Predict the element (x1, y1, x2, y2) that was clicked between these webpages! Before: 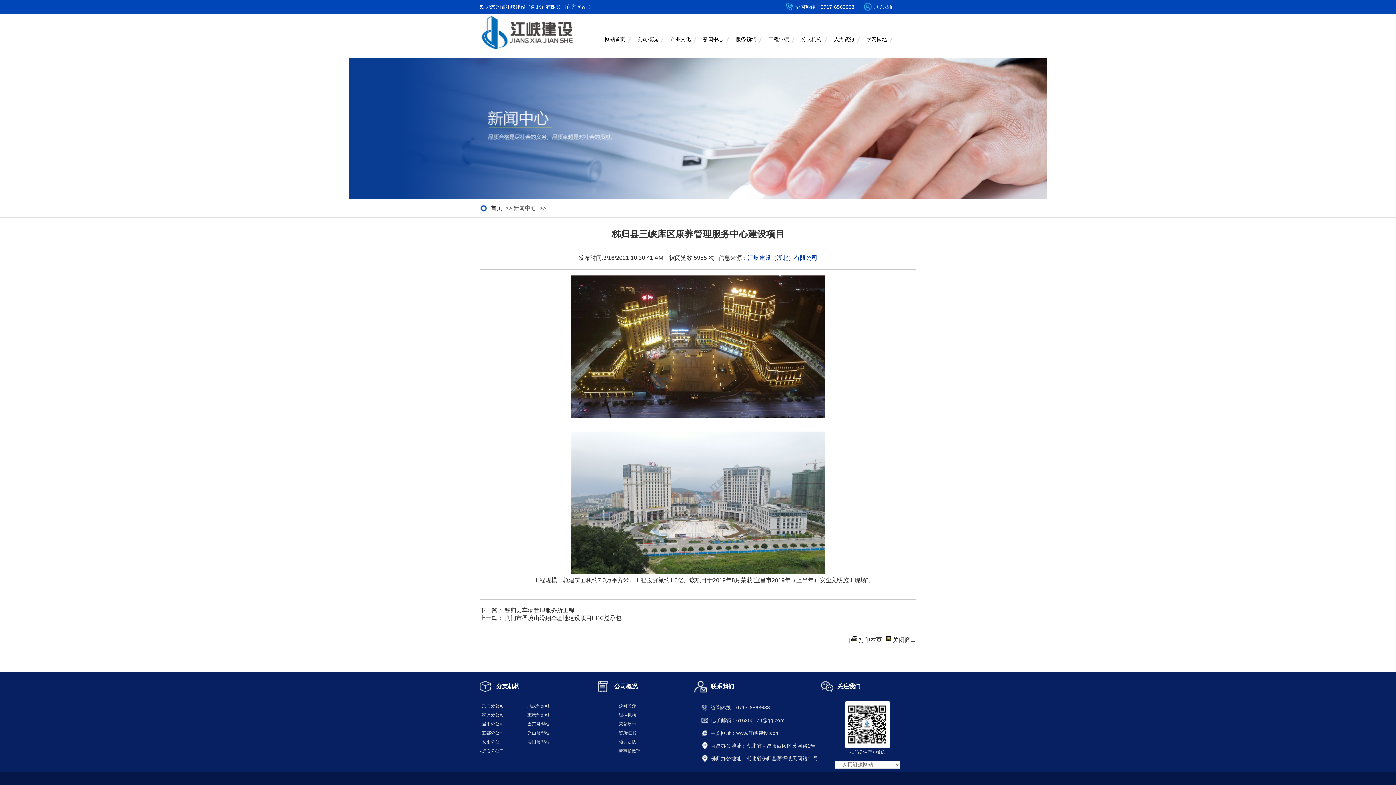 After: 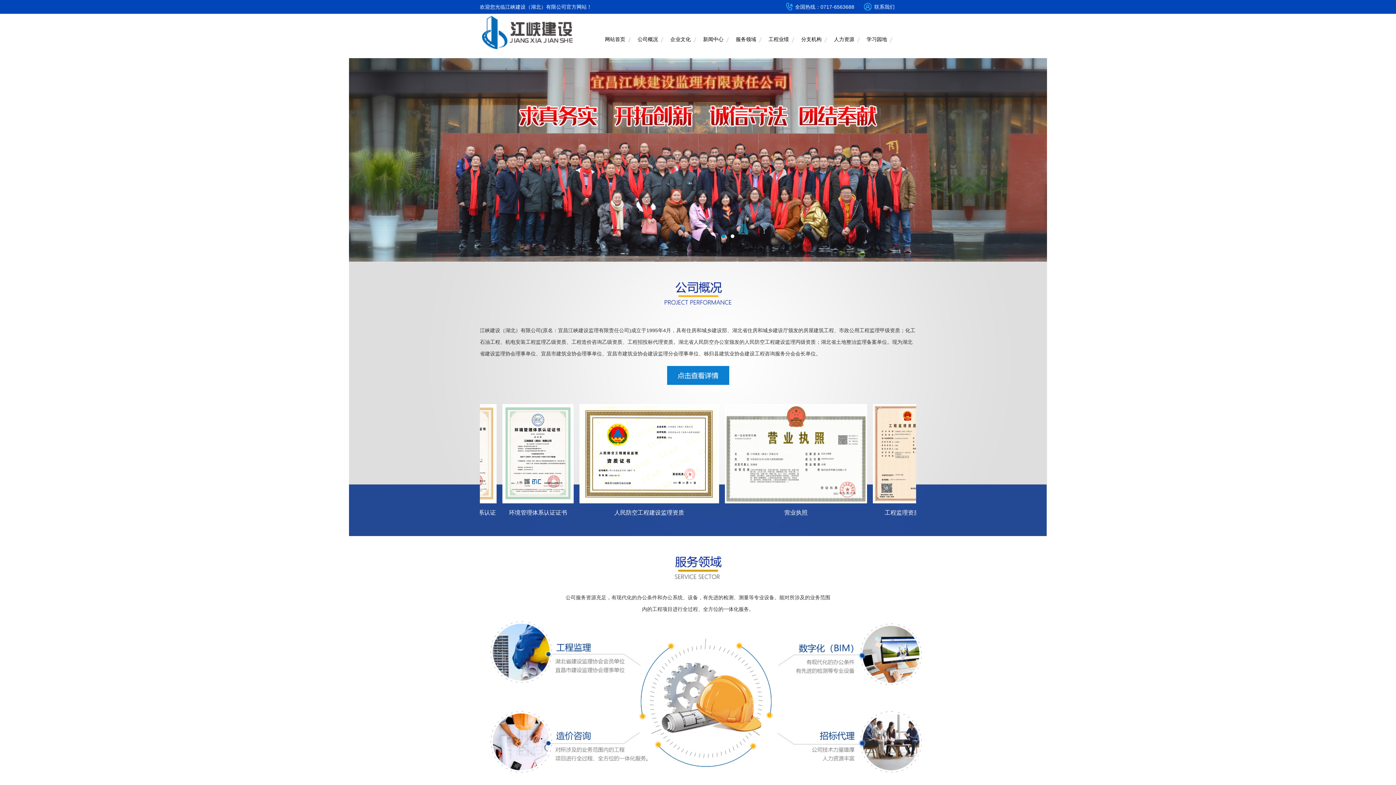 Action: label: 网站首页 bbox: (598, 34, 631, 45)